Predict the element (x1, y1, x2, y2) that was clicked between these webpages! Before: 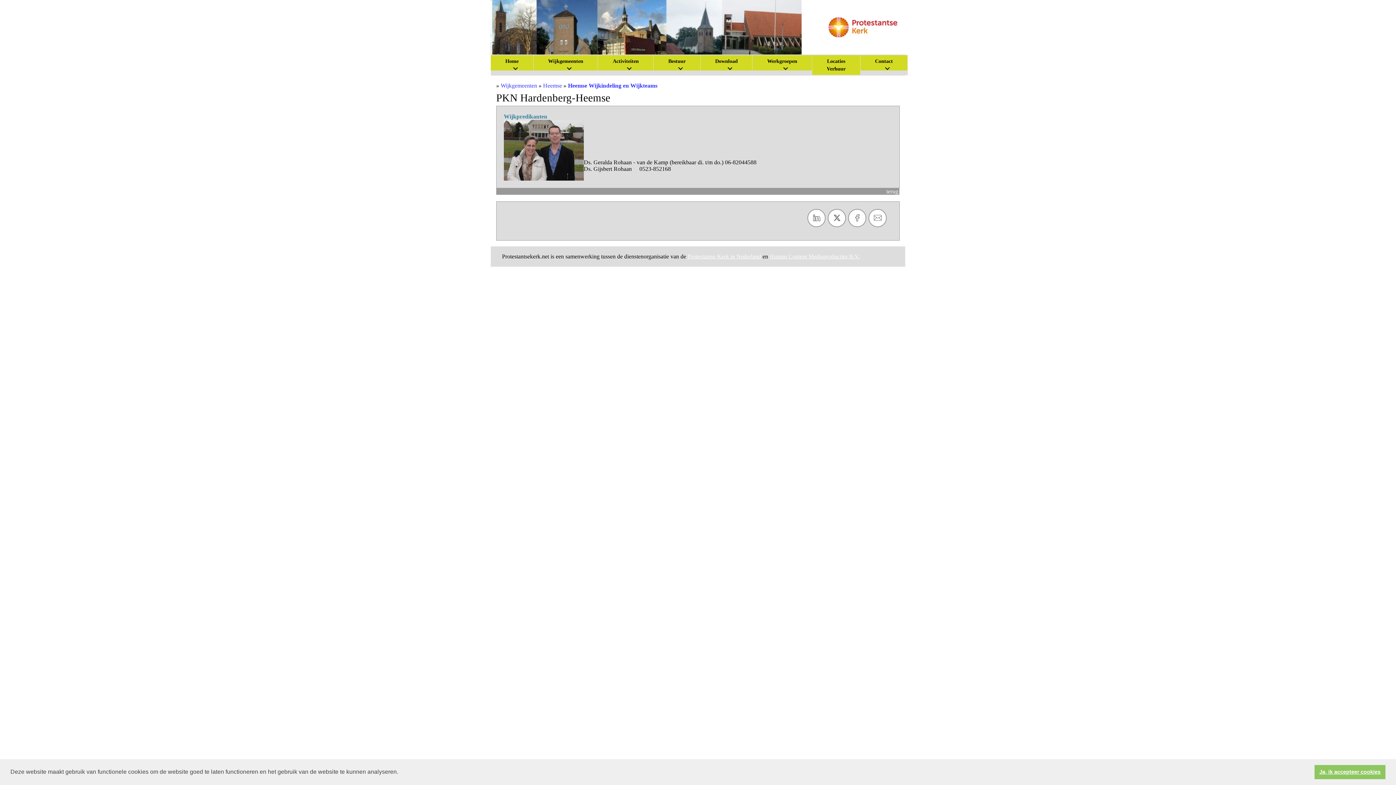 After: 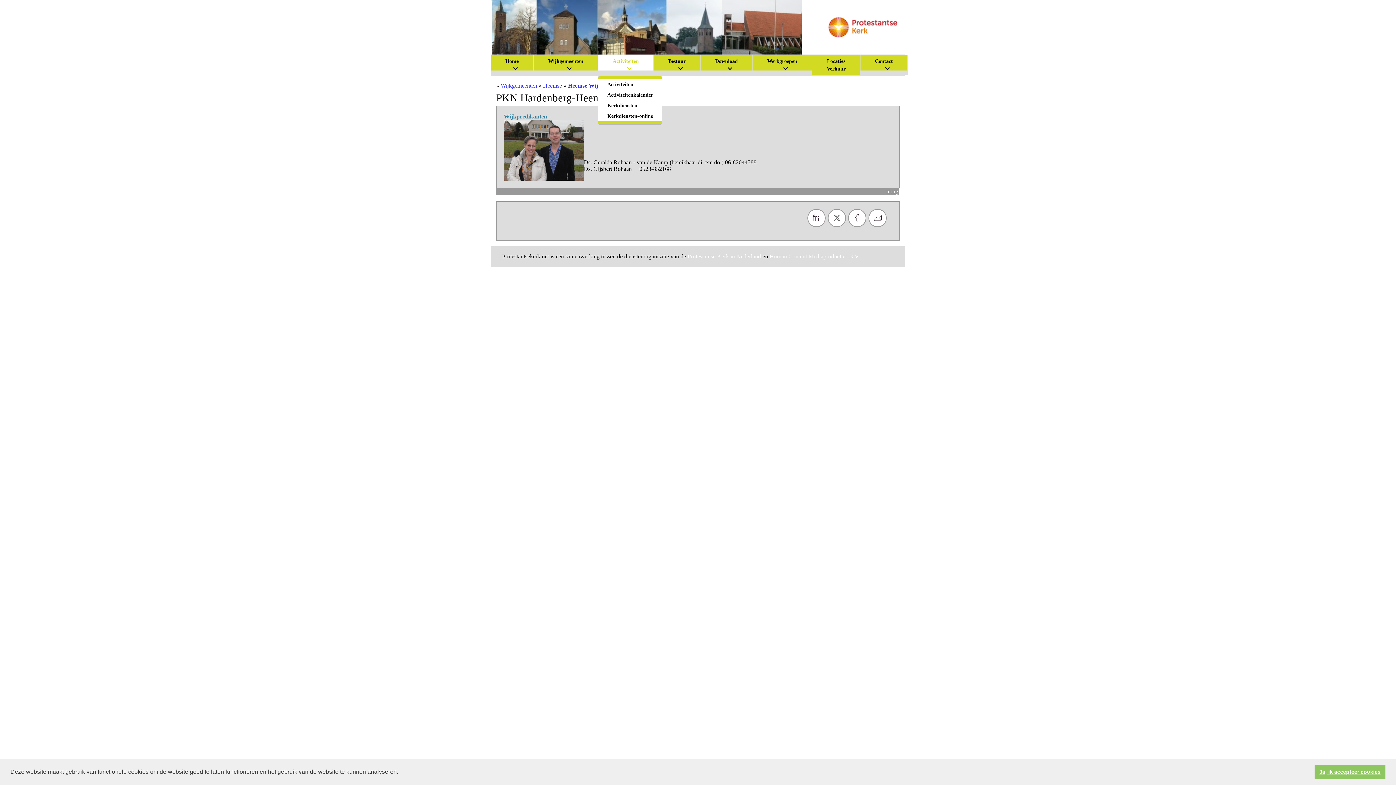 Action: bbox: (598, 55, 653, 70) label: Activiteiten